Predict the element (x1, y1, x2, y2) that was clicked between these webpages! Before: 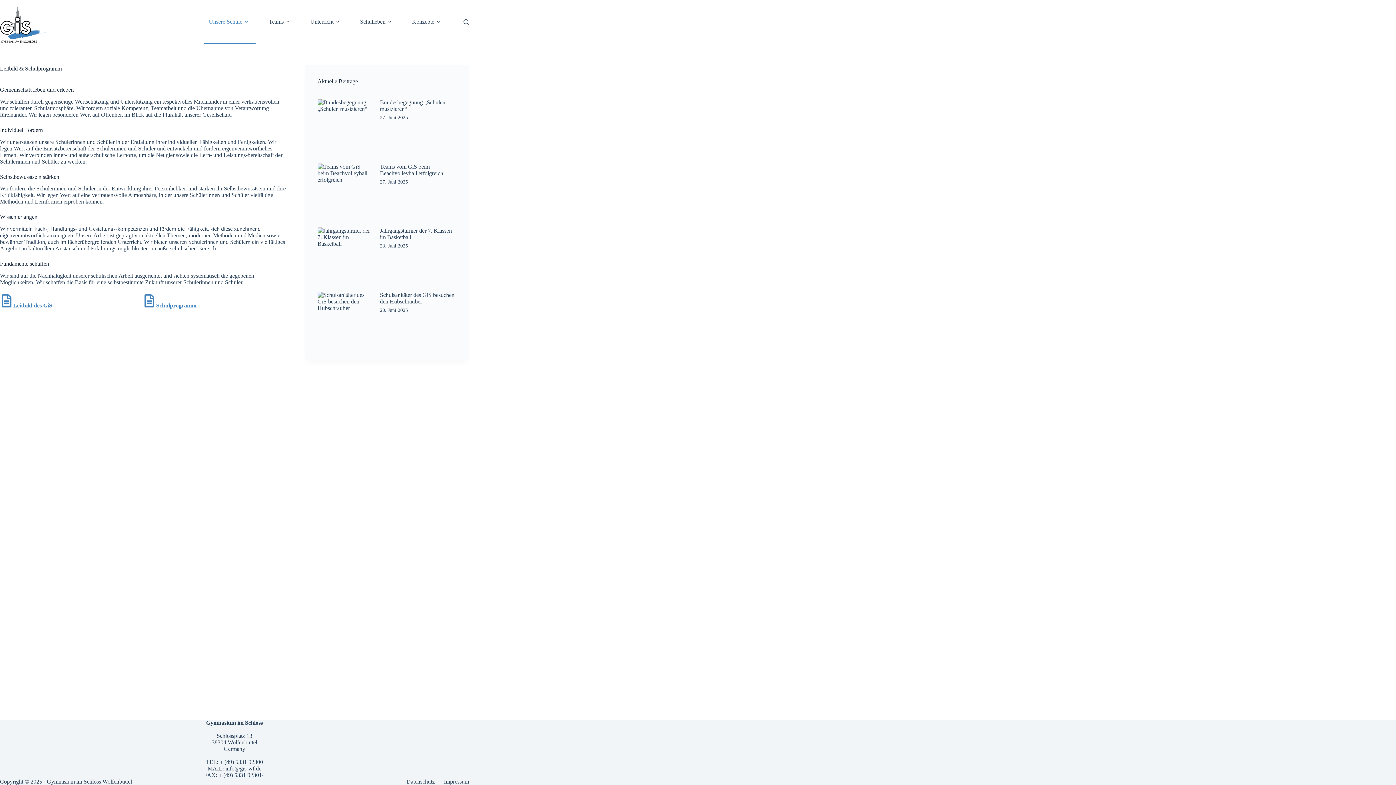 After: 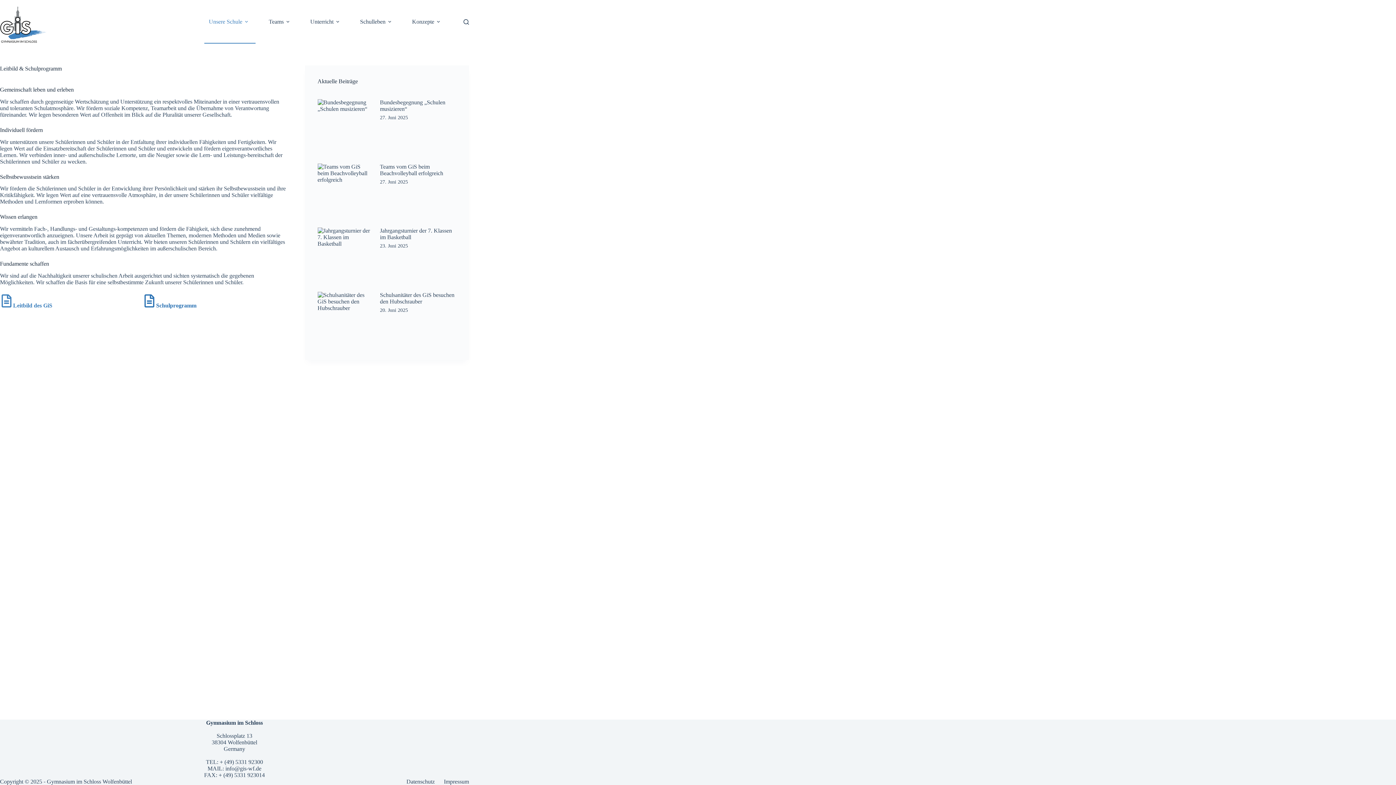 Action: label: Schulprogramm bbox: (143, 302, 196, 308)